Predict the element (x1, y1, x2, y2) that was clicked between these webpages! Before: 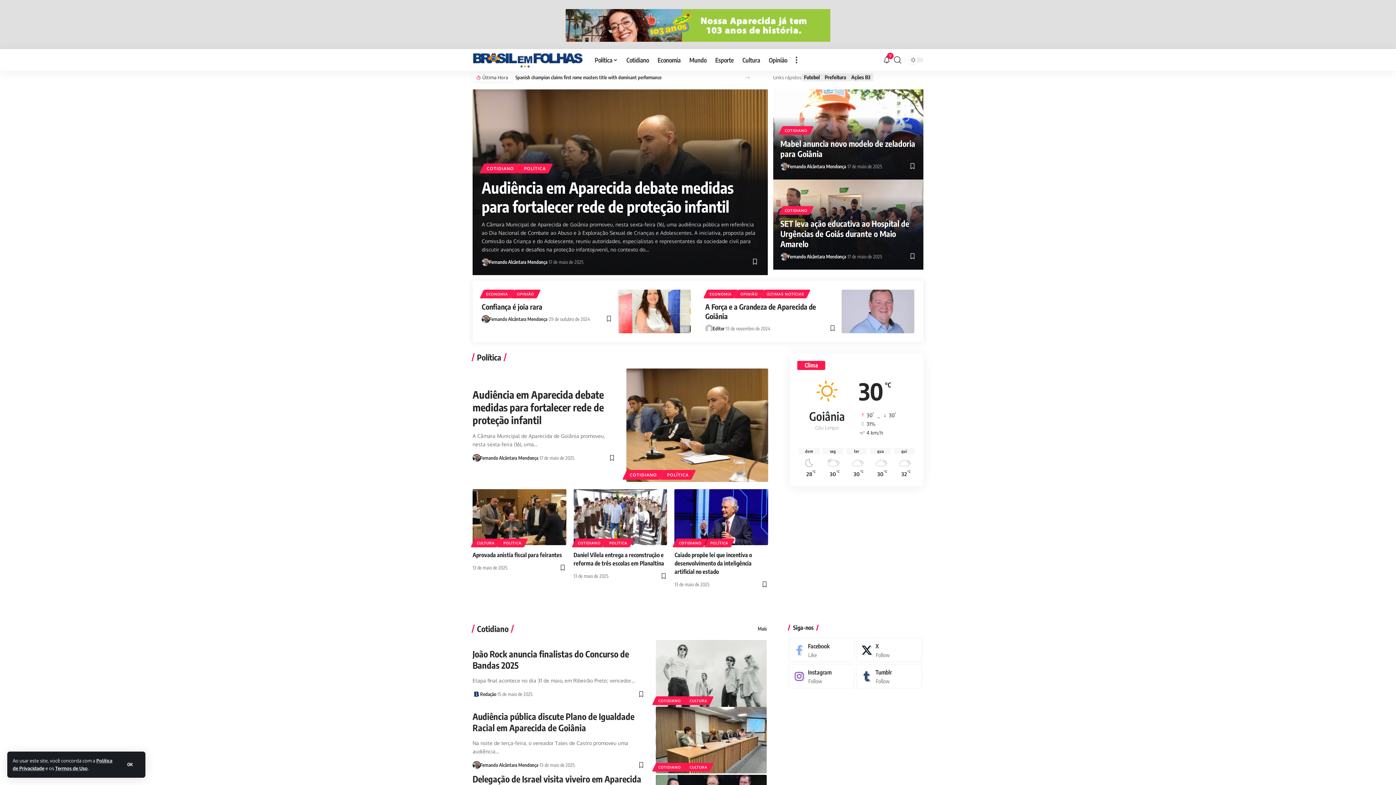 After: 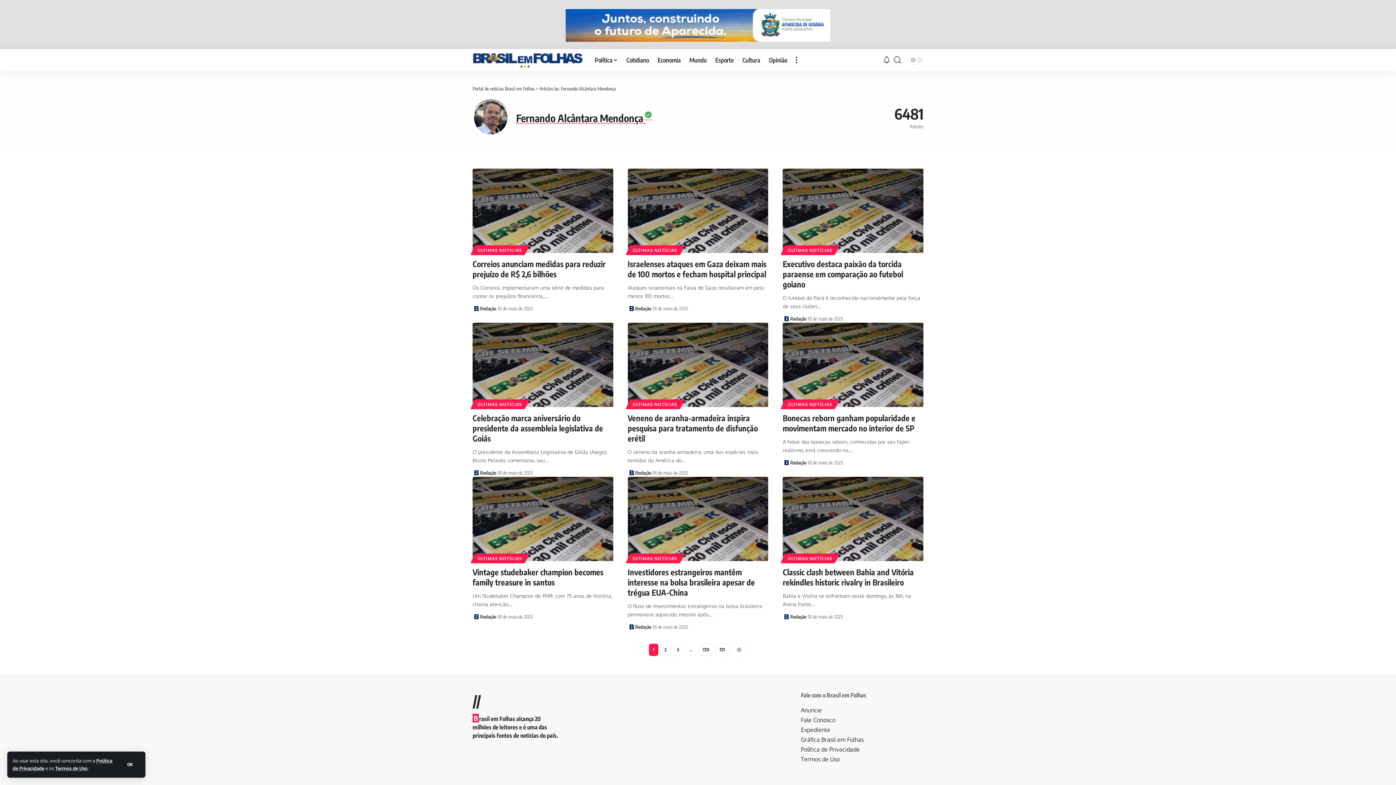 Action: bbox: (489, 315, 547, 323) label: Fernando Alcântara Mendonça